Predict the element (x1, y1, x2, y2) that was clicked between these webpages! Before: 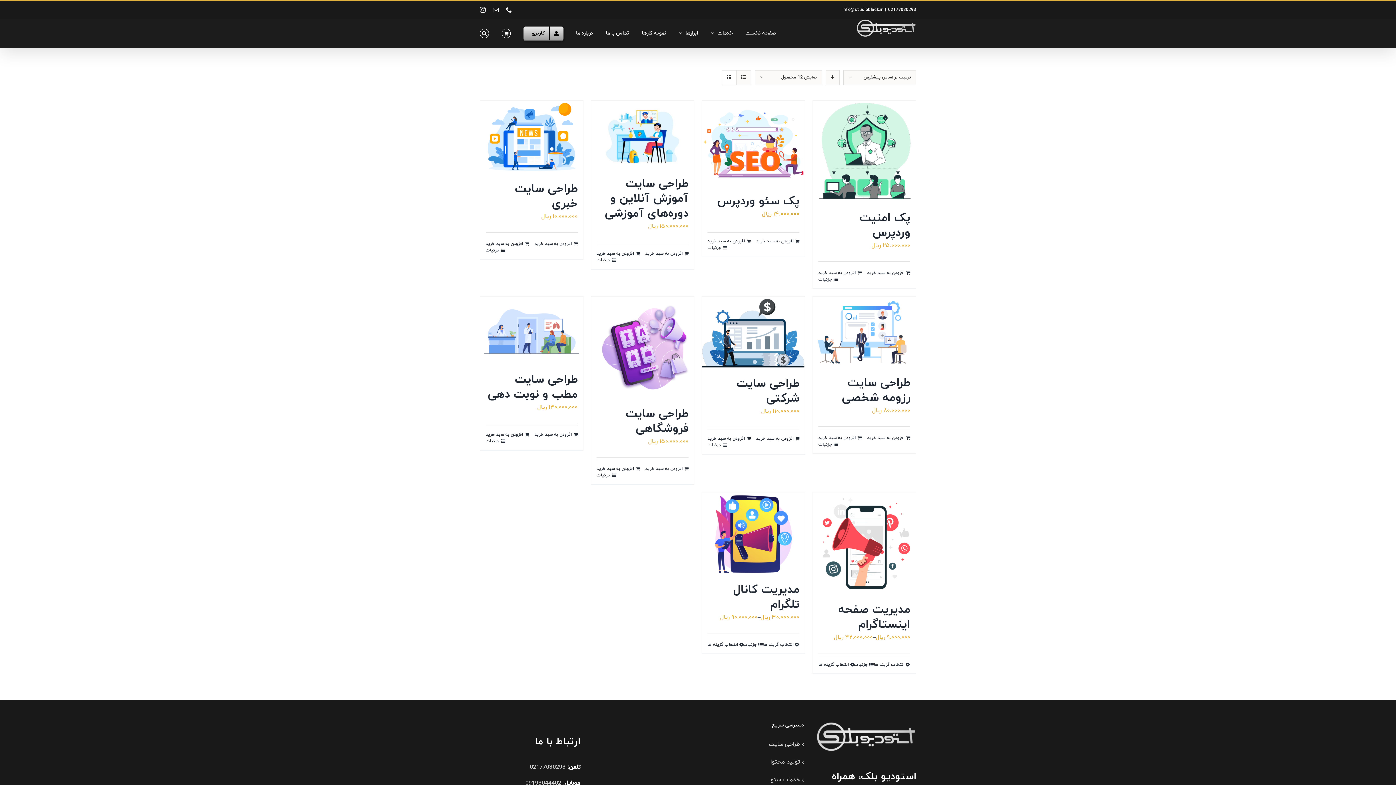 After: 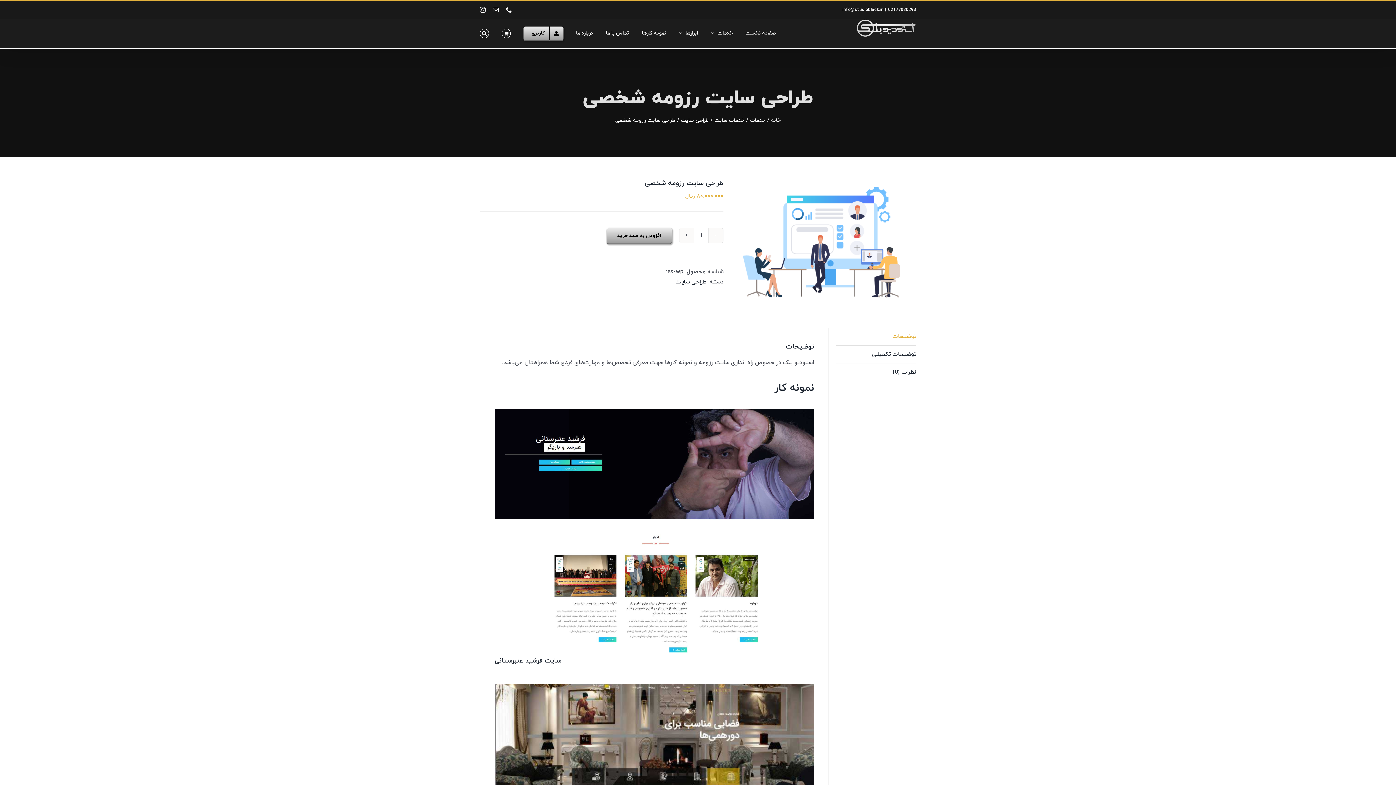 Action: label: جزئیات bbox: (818, 441, 837, 447)